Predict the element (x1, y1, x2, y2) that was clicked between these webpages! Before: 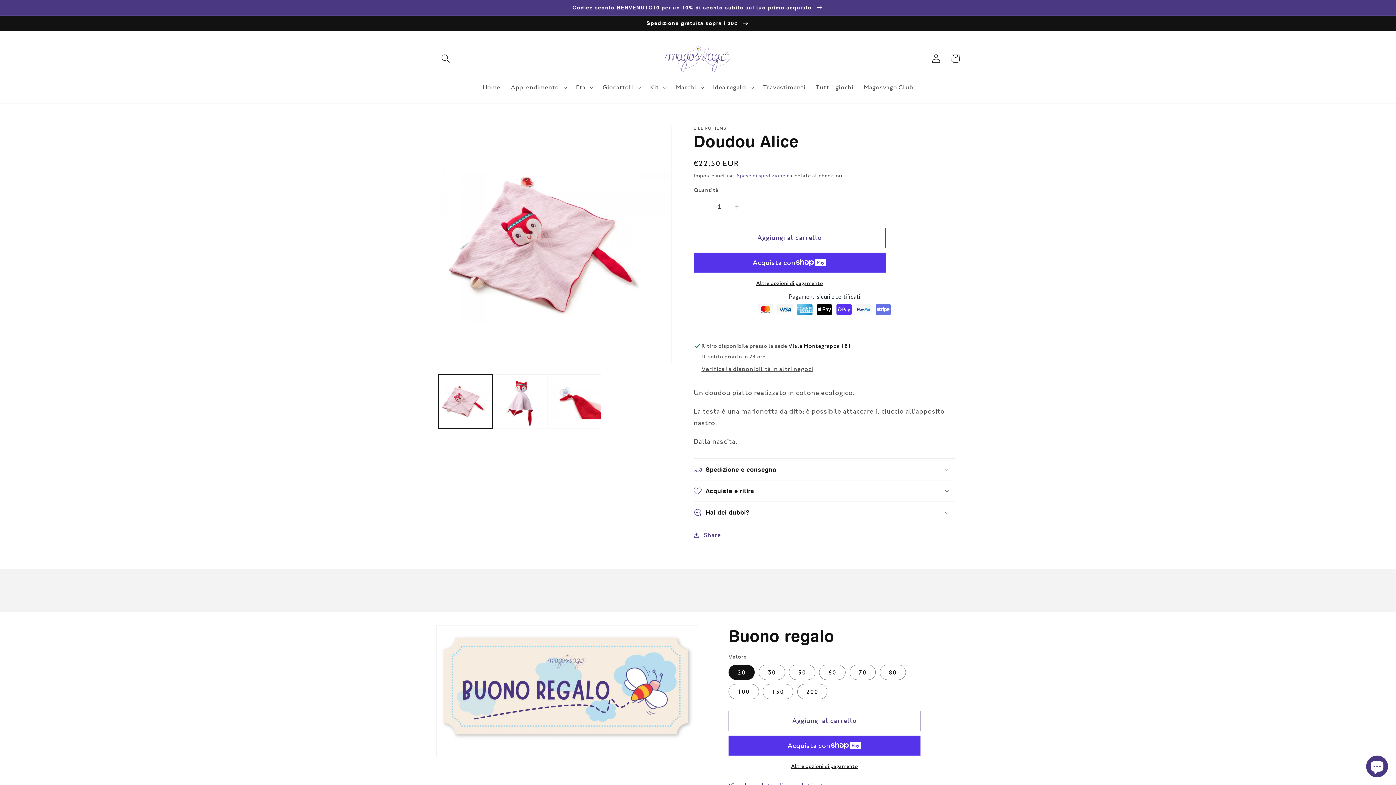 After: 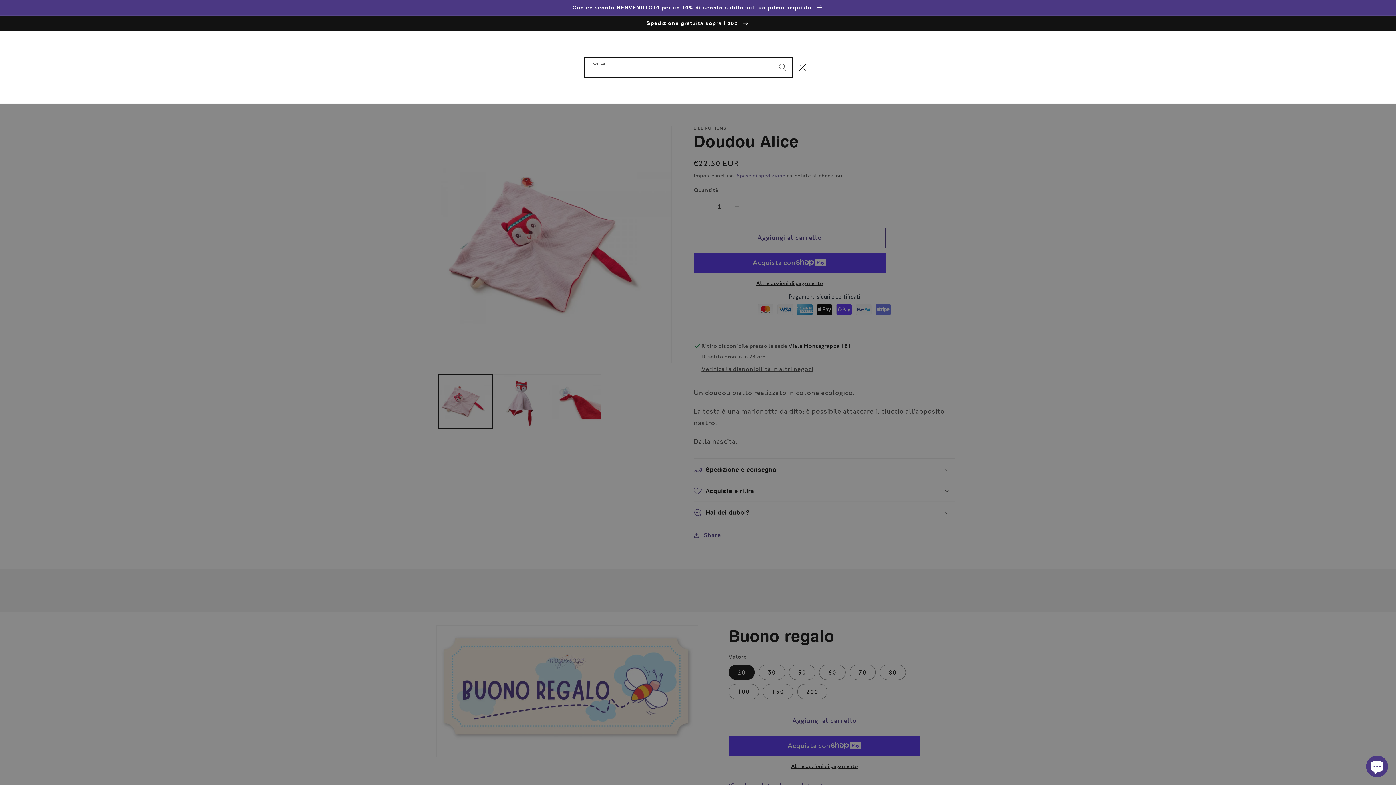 Action: label: Cerca bbox: (436, 48, 455, 68)